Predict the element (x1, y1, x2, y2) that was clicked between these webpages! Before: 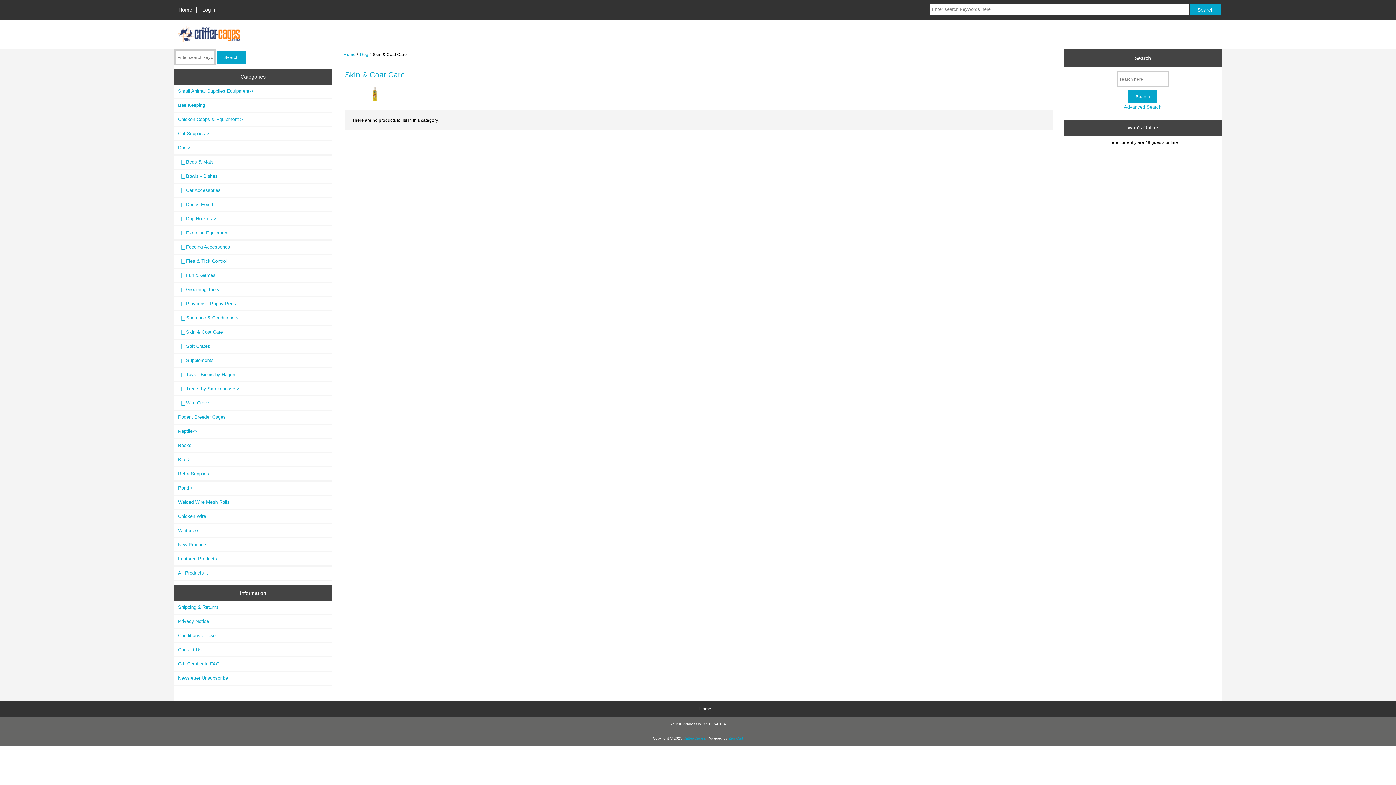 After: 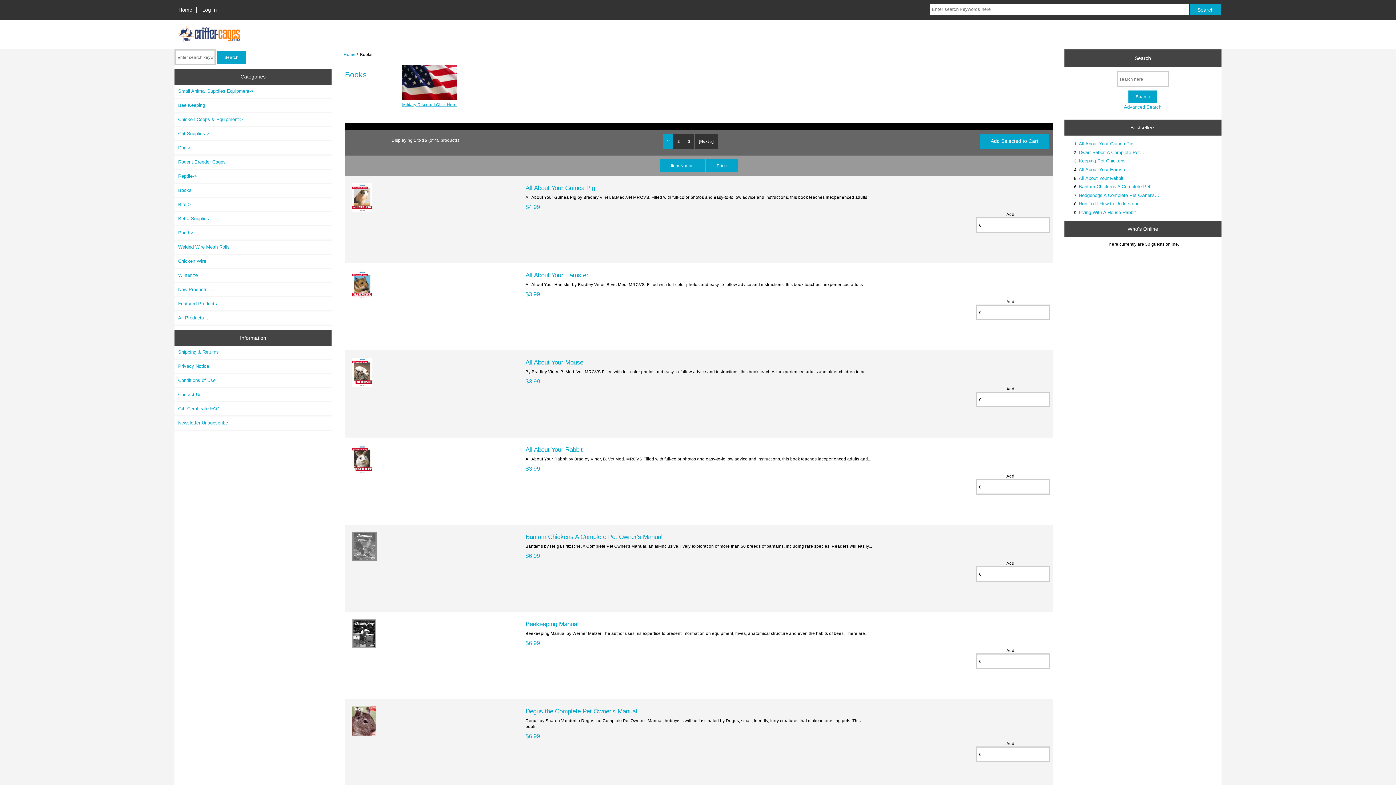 Action: bbox: (174, 439, 331, 452) label: Books